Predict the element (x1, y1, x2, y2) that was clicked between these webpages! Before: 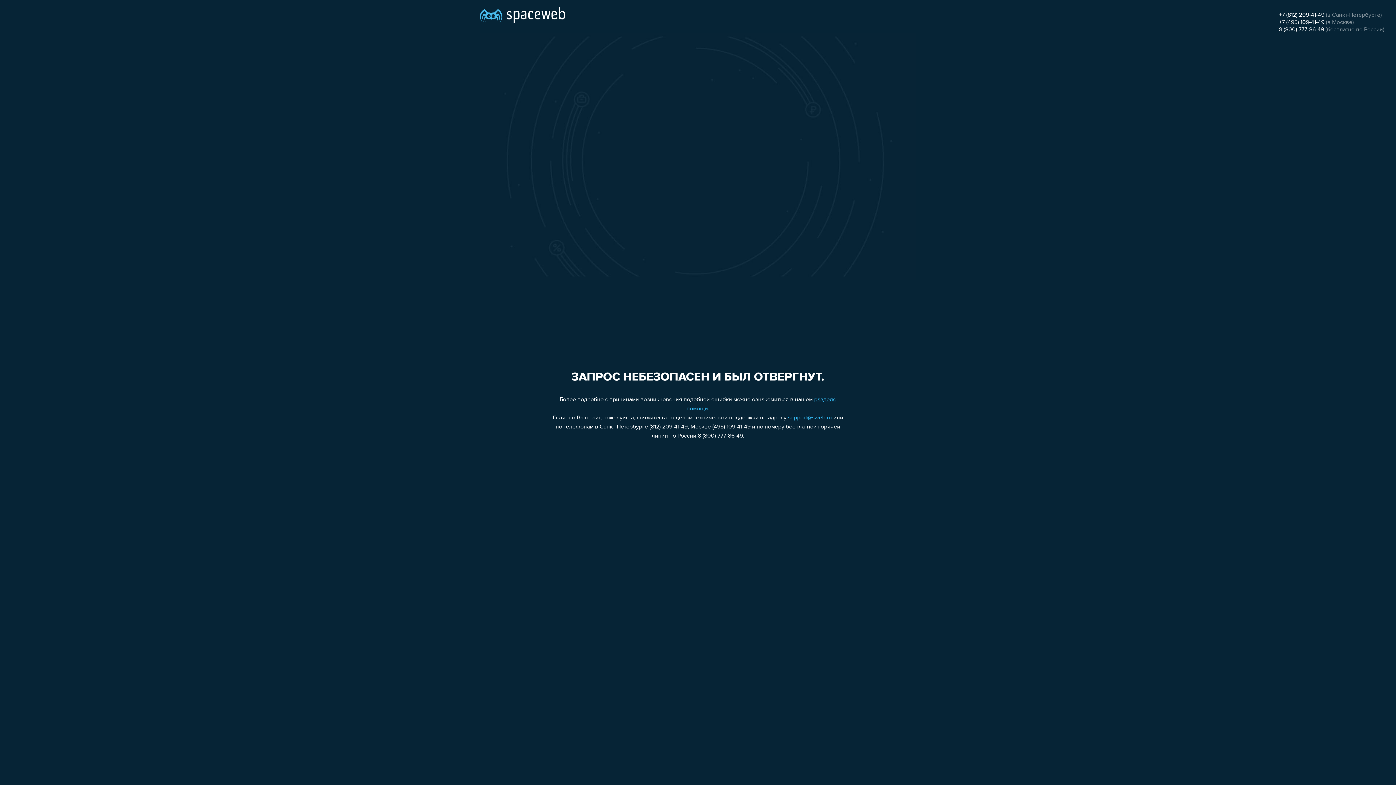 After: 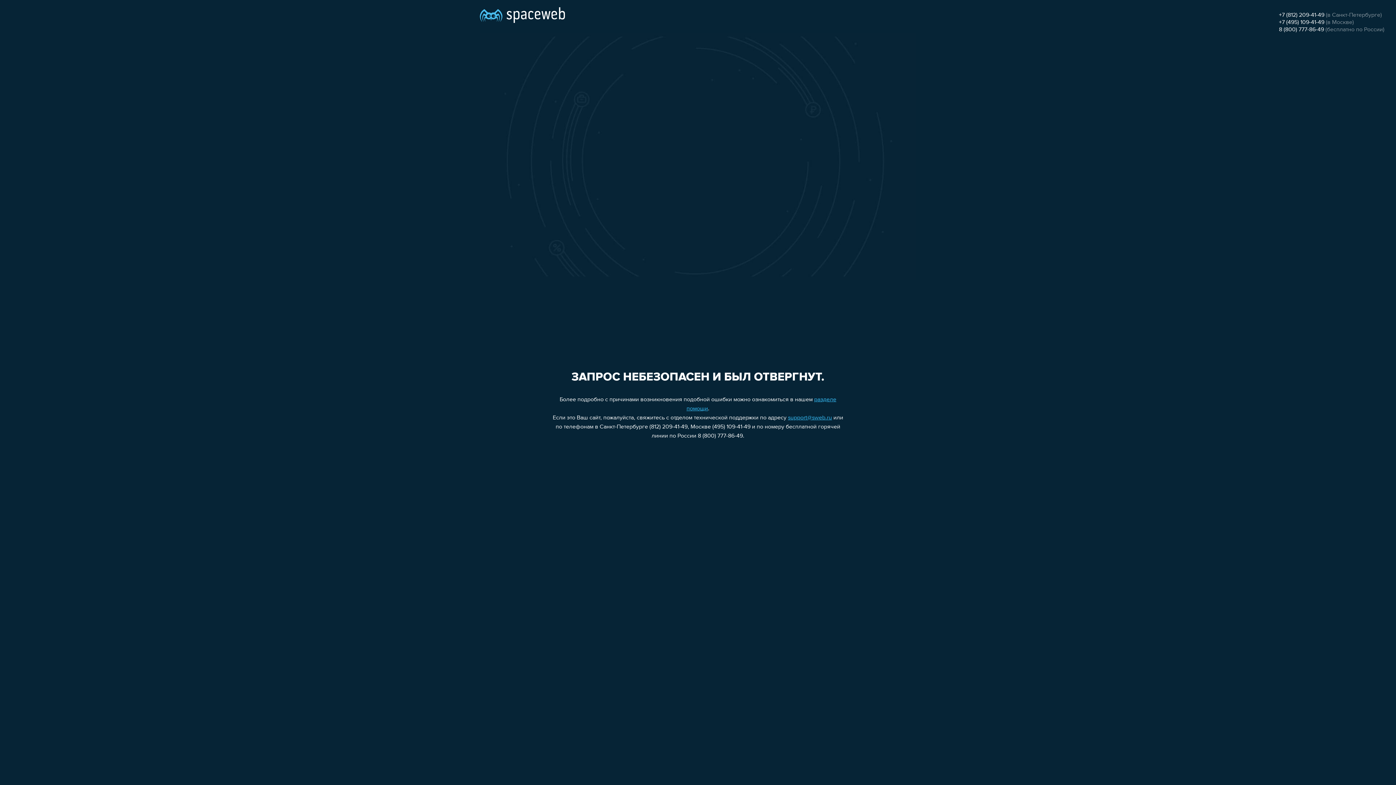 Action: label: +7 (812) 209-41-49 bbox: (1279, 12, 1324, 18)